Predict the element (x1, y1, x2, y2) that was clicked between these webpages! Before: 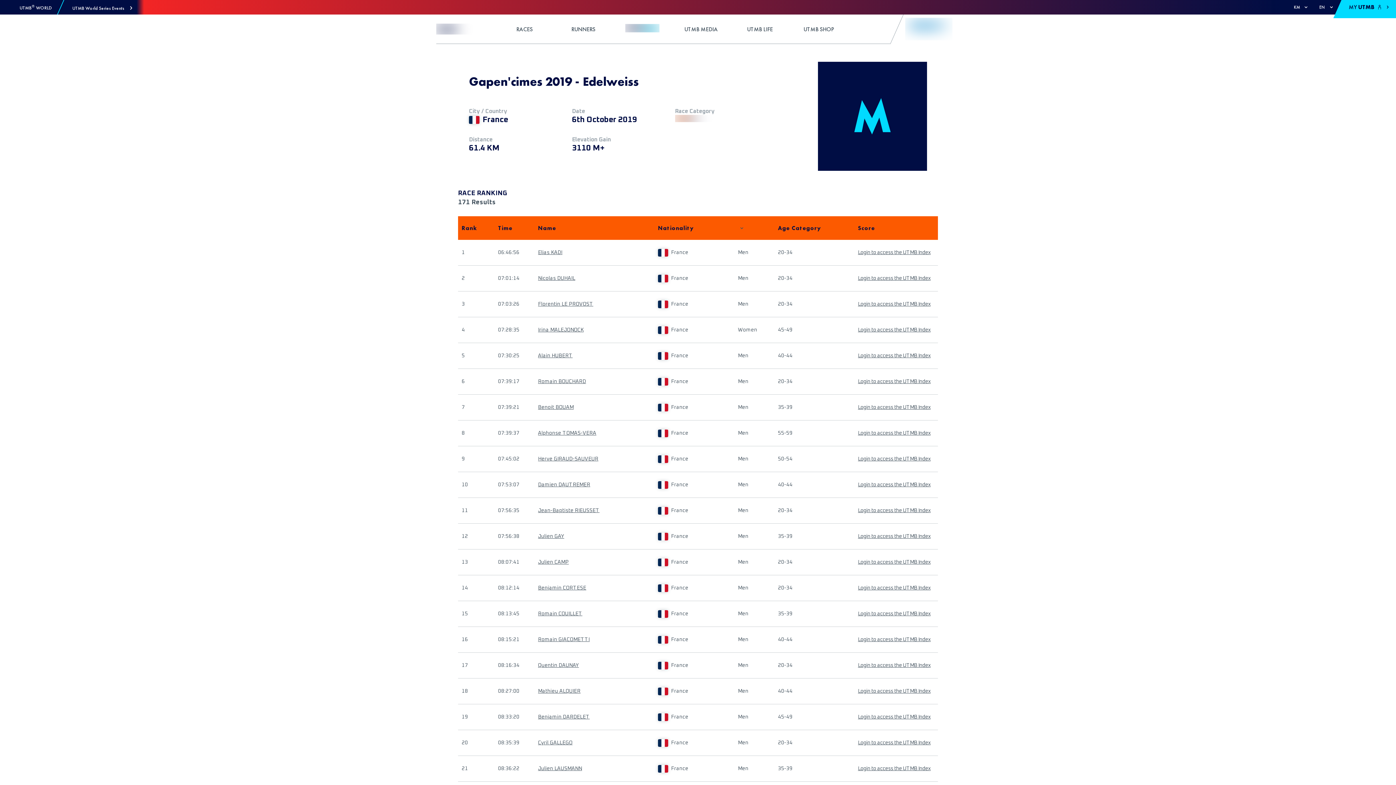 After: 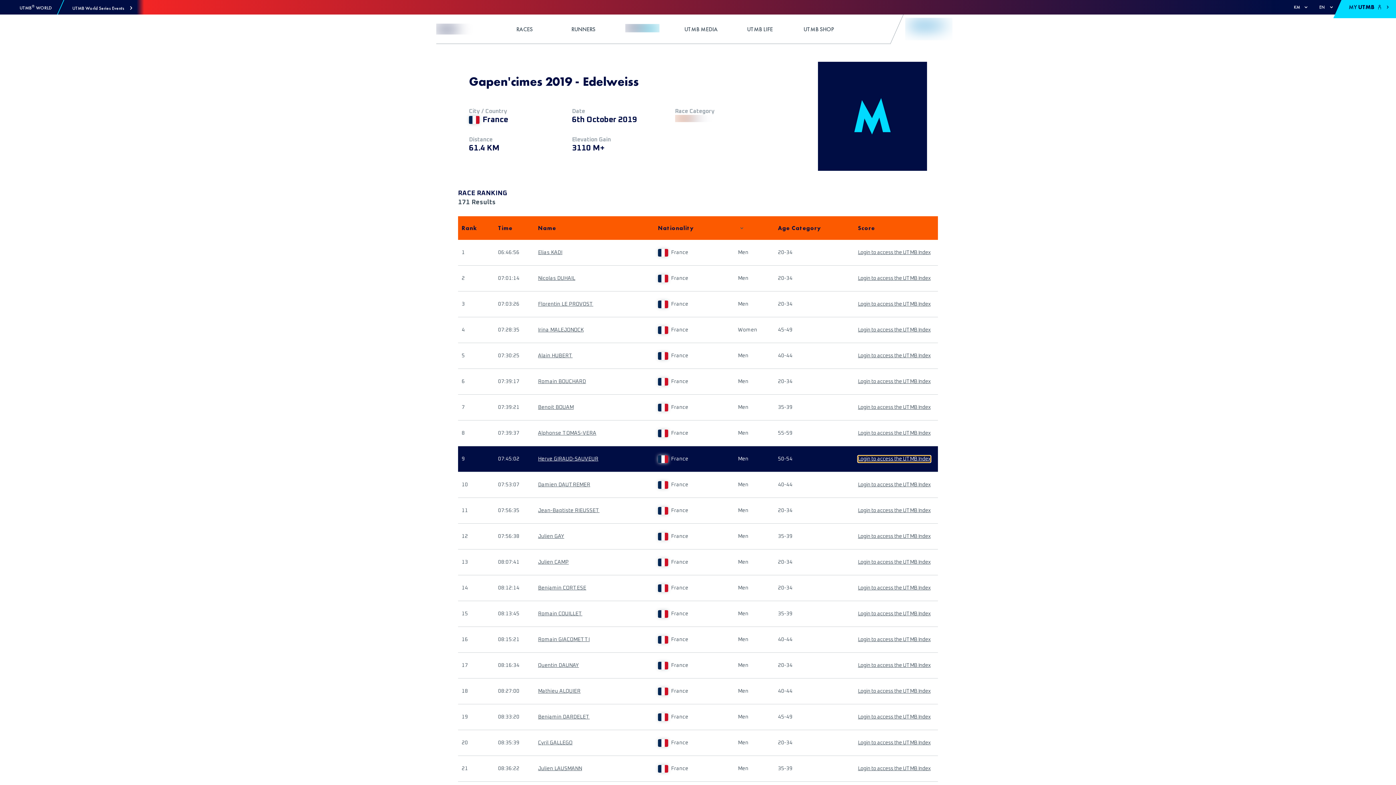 Action: label: Login to access the UTMB Index bbox: (858, 456, 930, 462)